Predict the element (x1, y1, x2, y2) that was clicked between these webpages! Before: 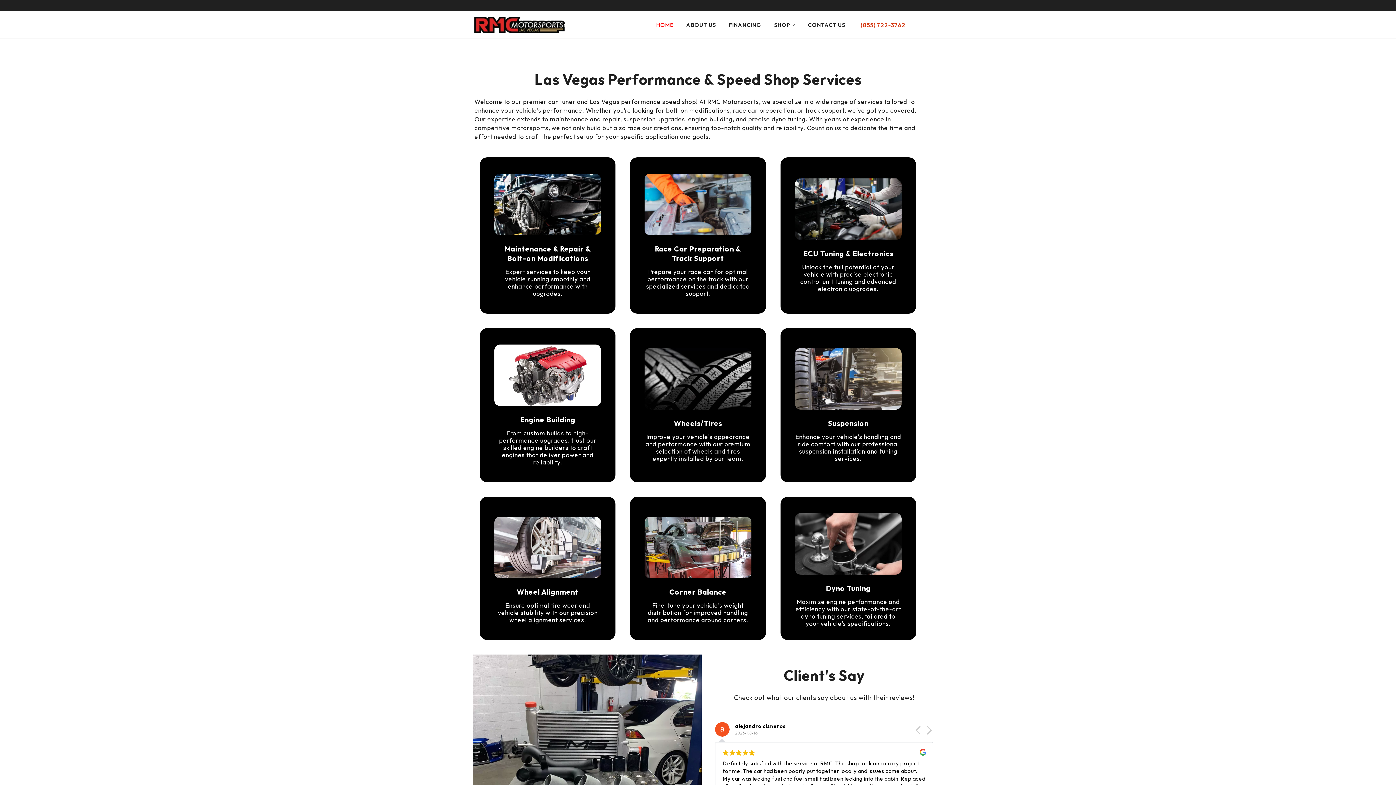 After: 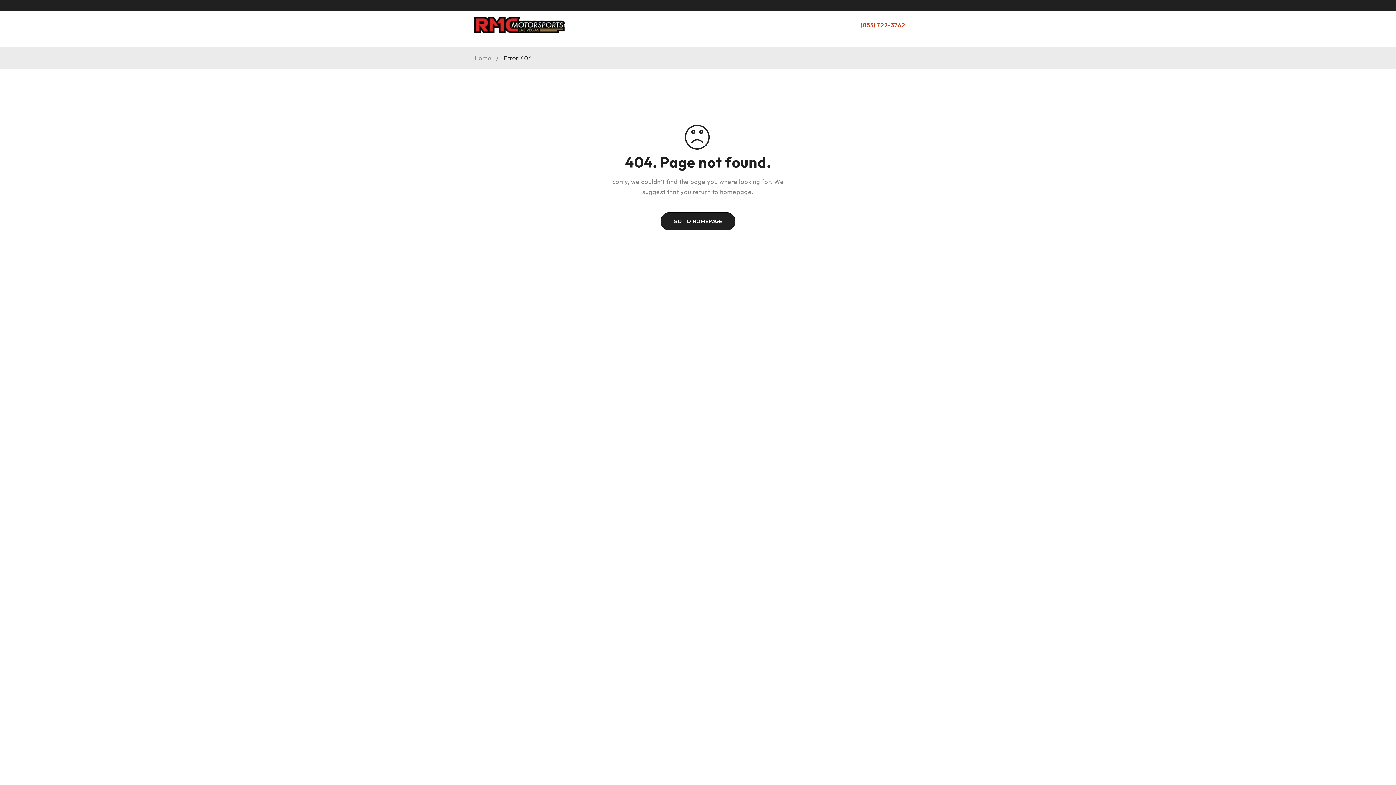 Action: label: ABOUT US bbox: (686, 19, 716, 30)